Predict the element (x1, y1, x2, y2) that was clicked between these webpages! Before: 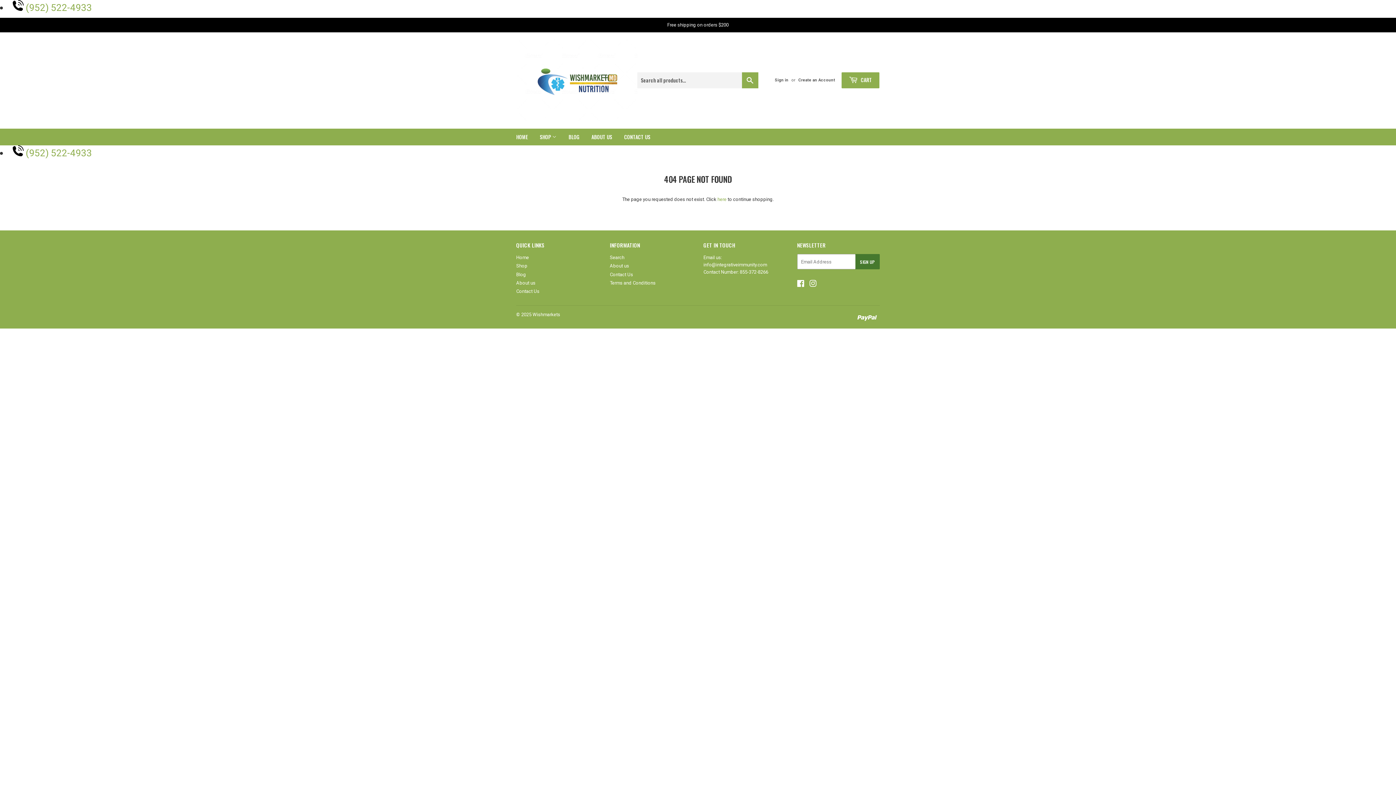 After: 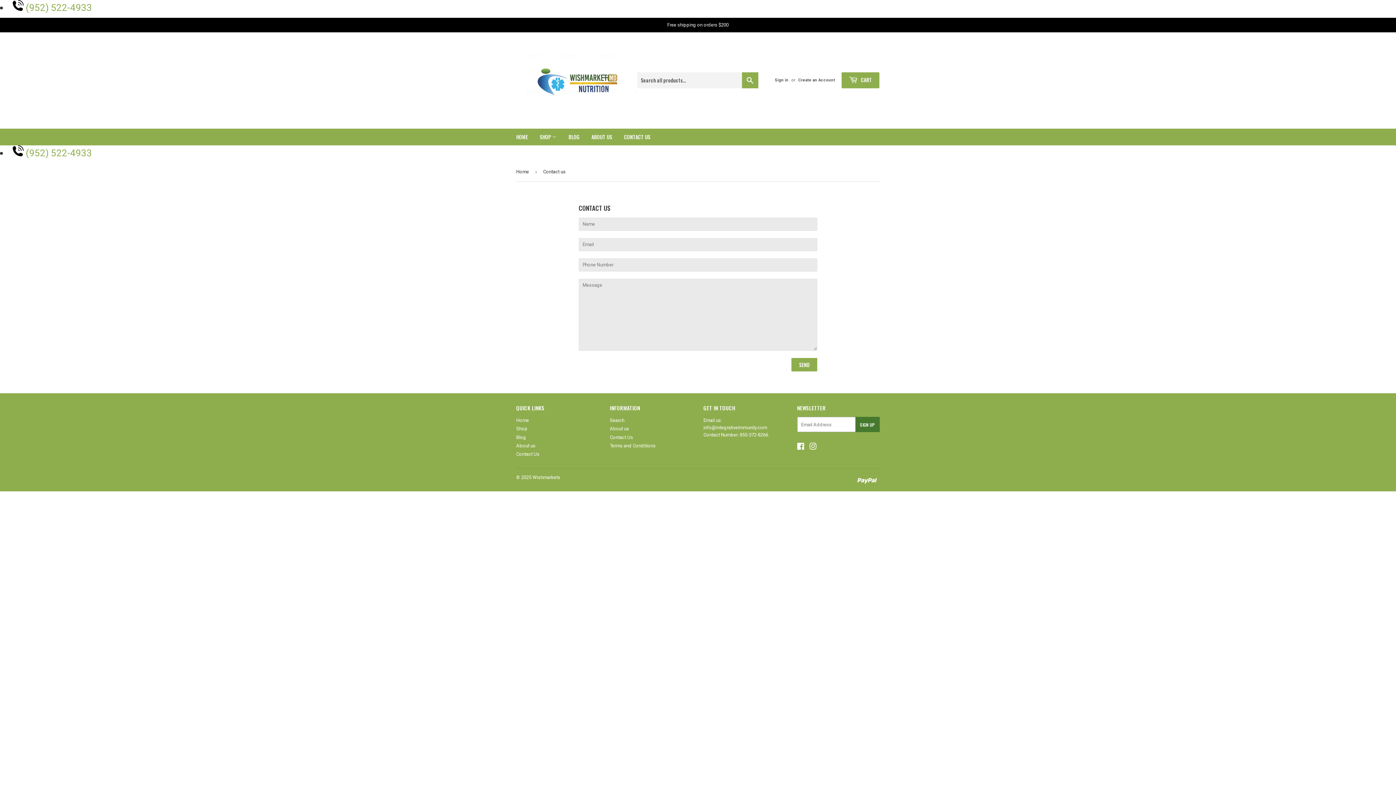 Action: label: Contact Us bbox: (516, 288, 539, 294)